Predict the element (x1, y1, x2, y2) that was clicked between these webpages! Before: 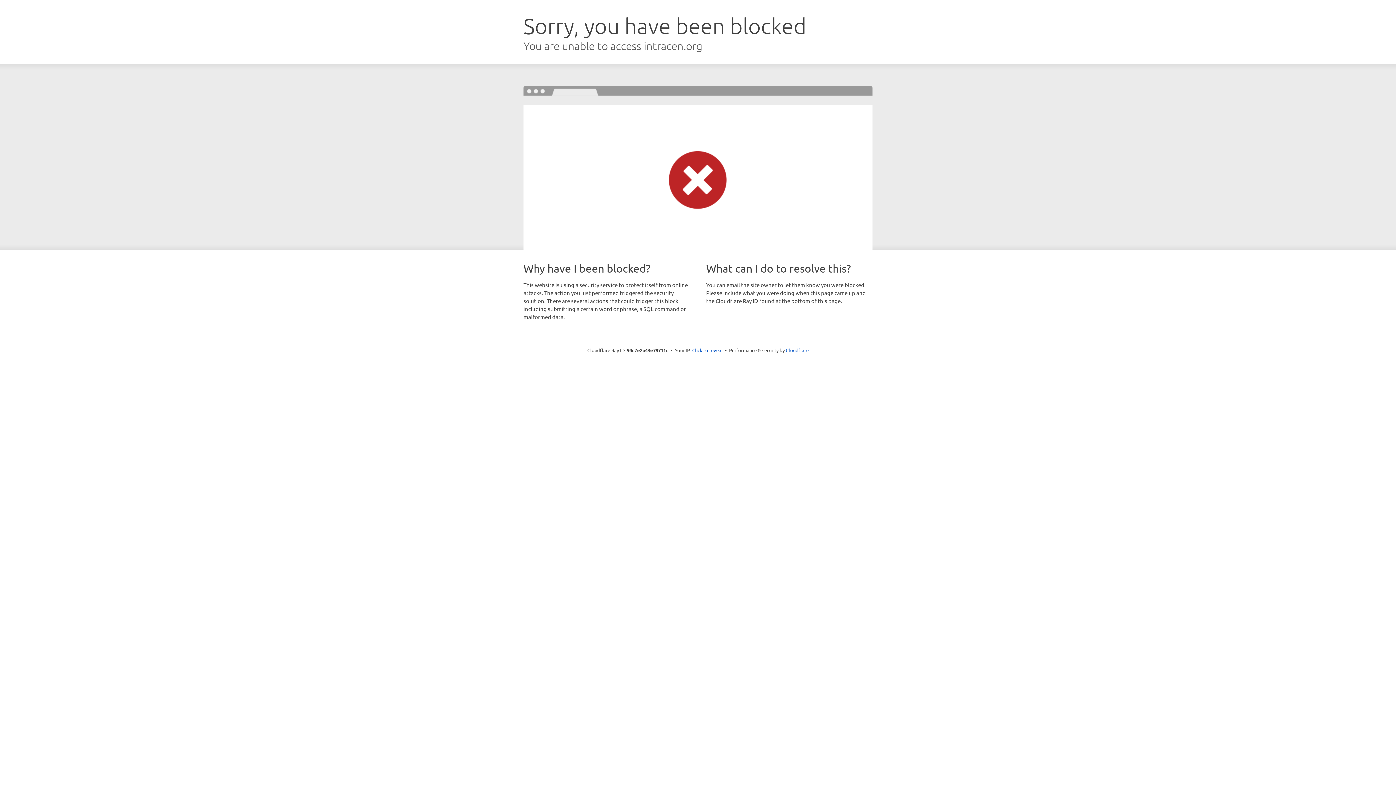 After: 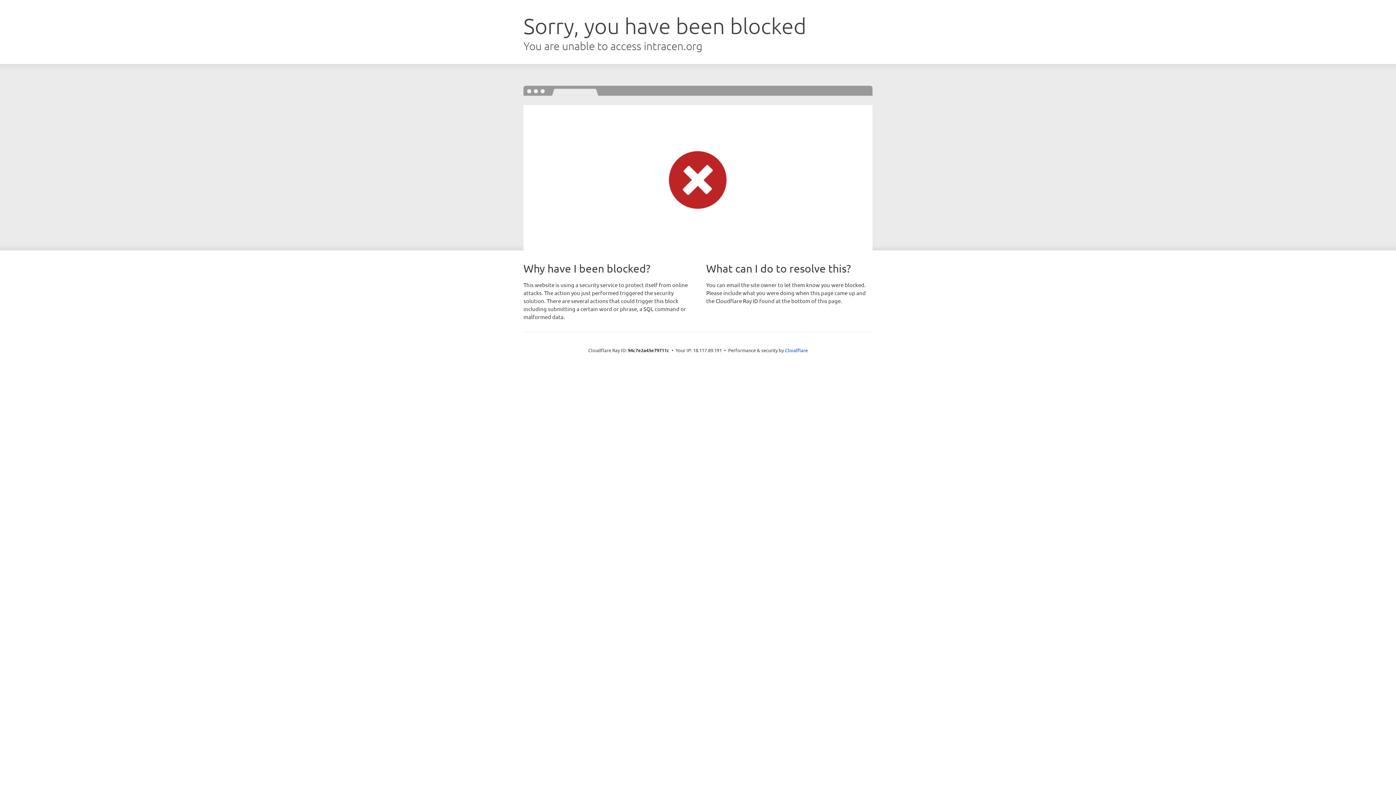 Action: label: Click to reveal bbox: (692, 346, 722, 353)